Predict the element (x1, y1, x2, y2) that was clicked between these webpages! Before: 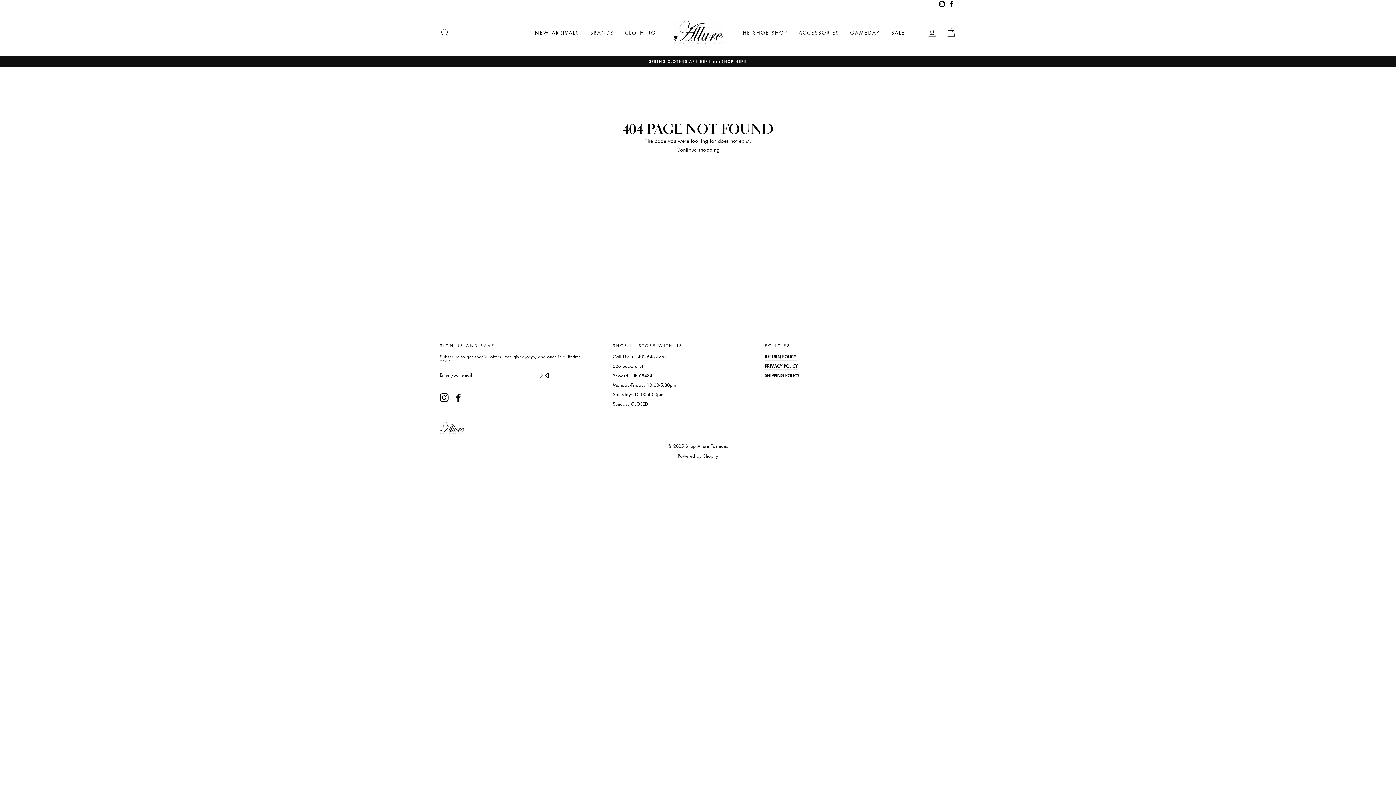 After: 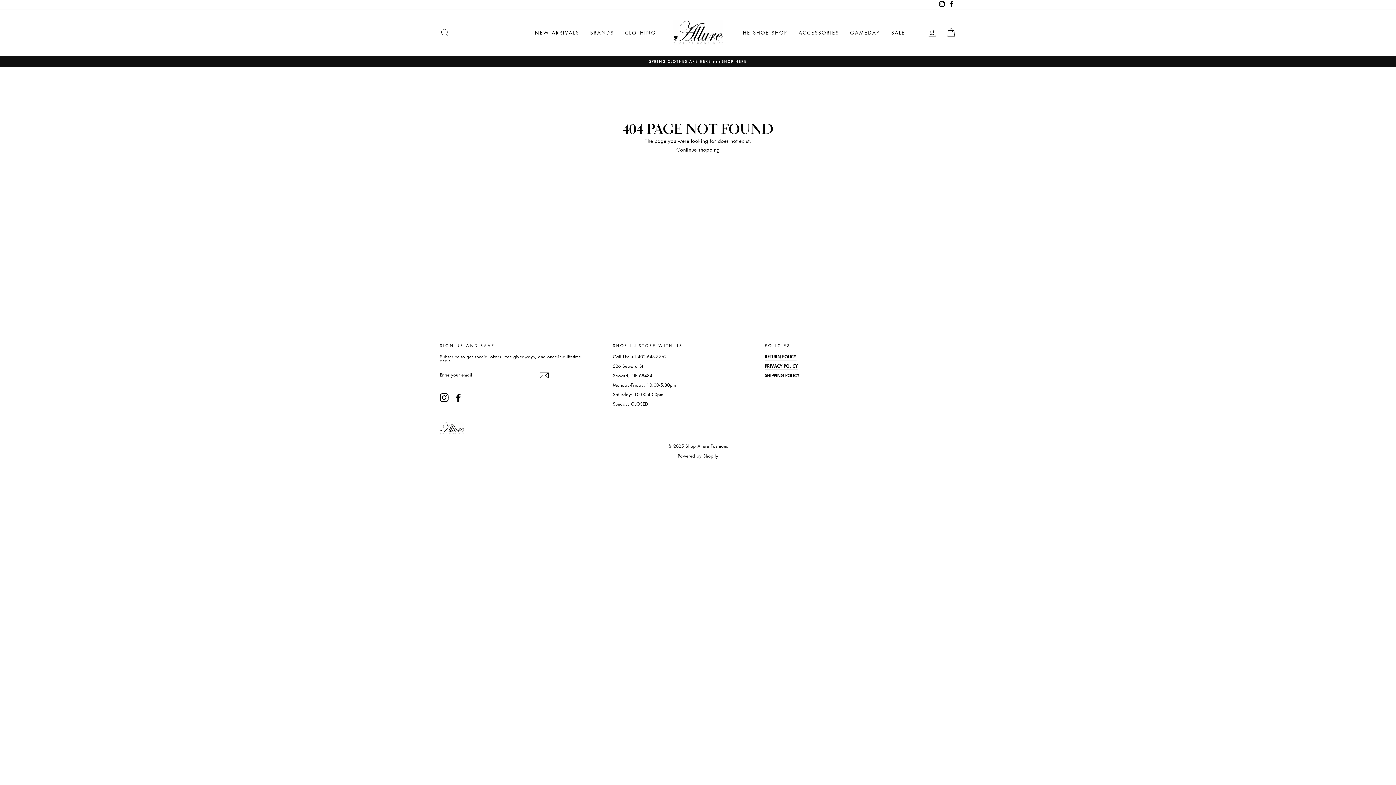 Action: bbox: (454, 393, 462, 402) label: Facebook